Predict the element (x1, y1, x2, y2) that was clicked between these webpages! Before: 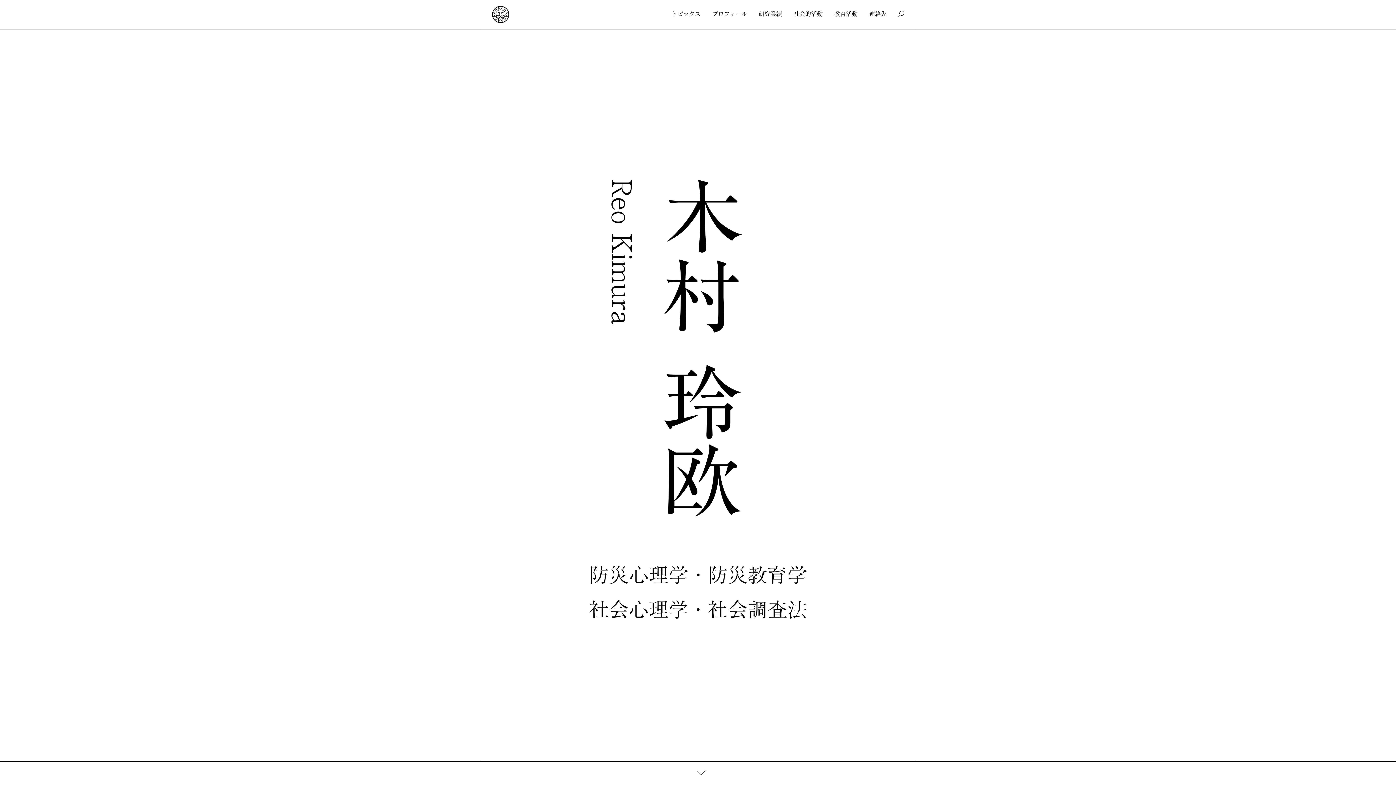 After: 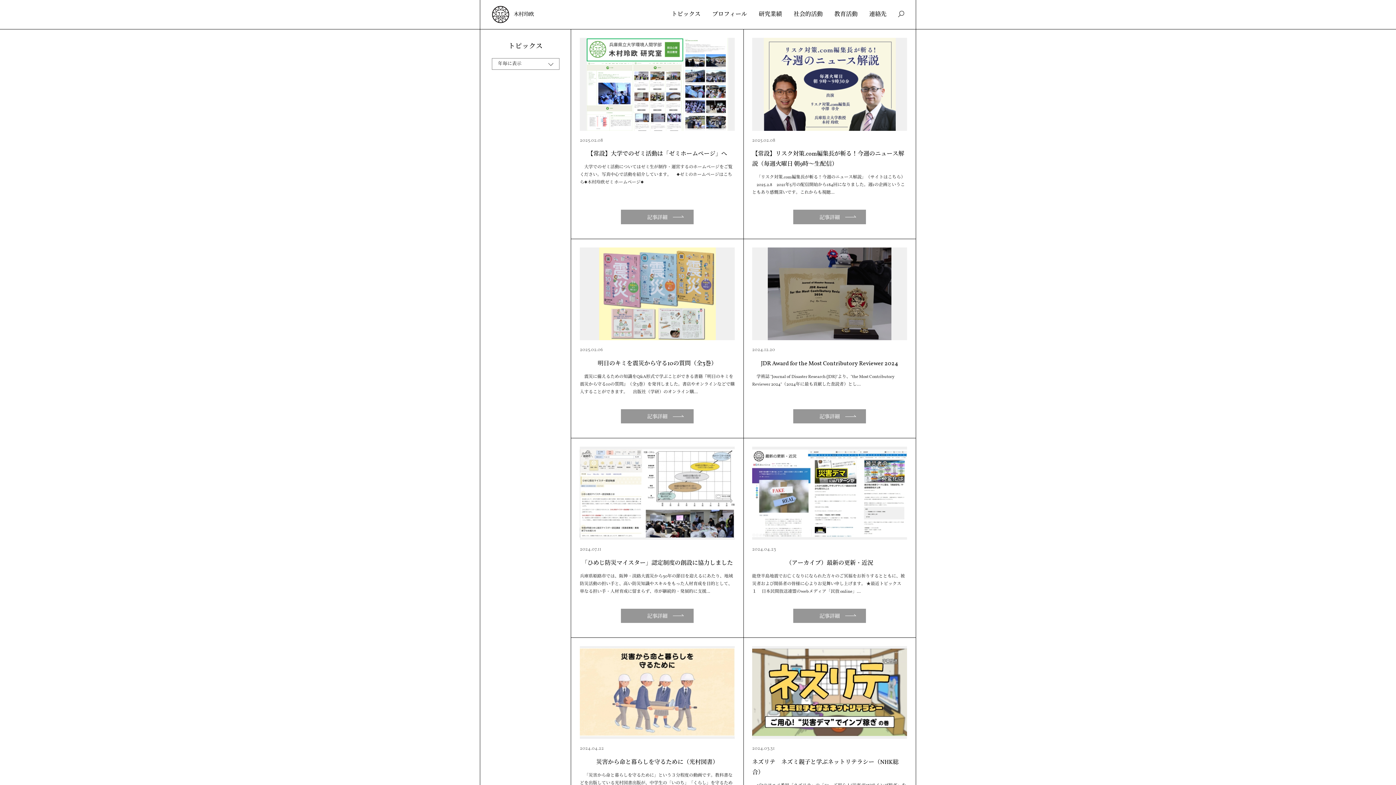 Action: label: トピックス bbox: (671, 9, 700, 19)